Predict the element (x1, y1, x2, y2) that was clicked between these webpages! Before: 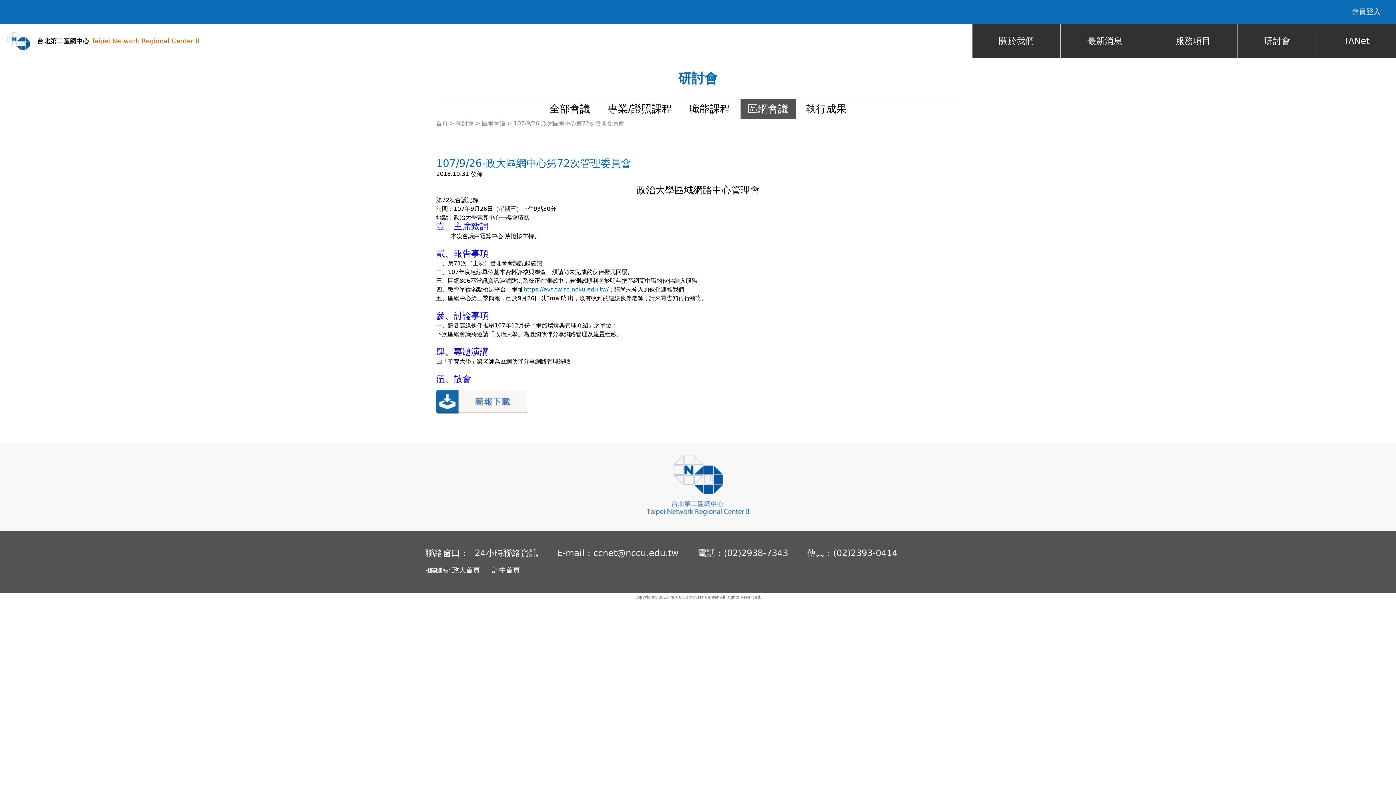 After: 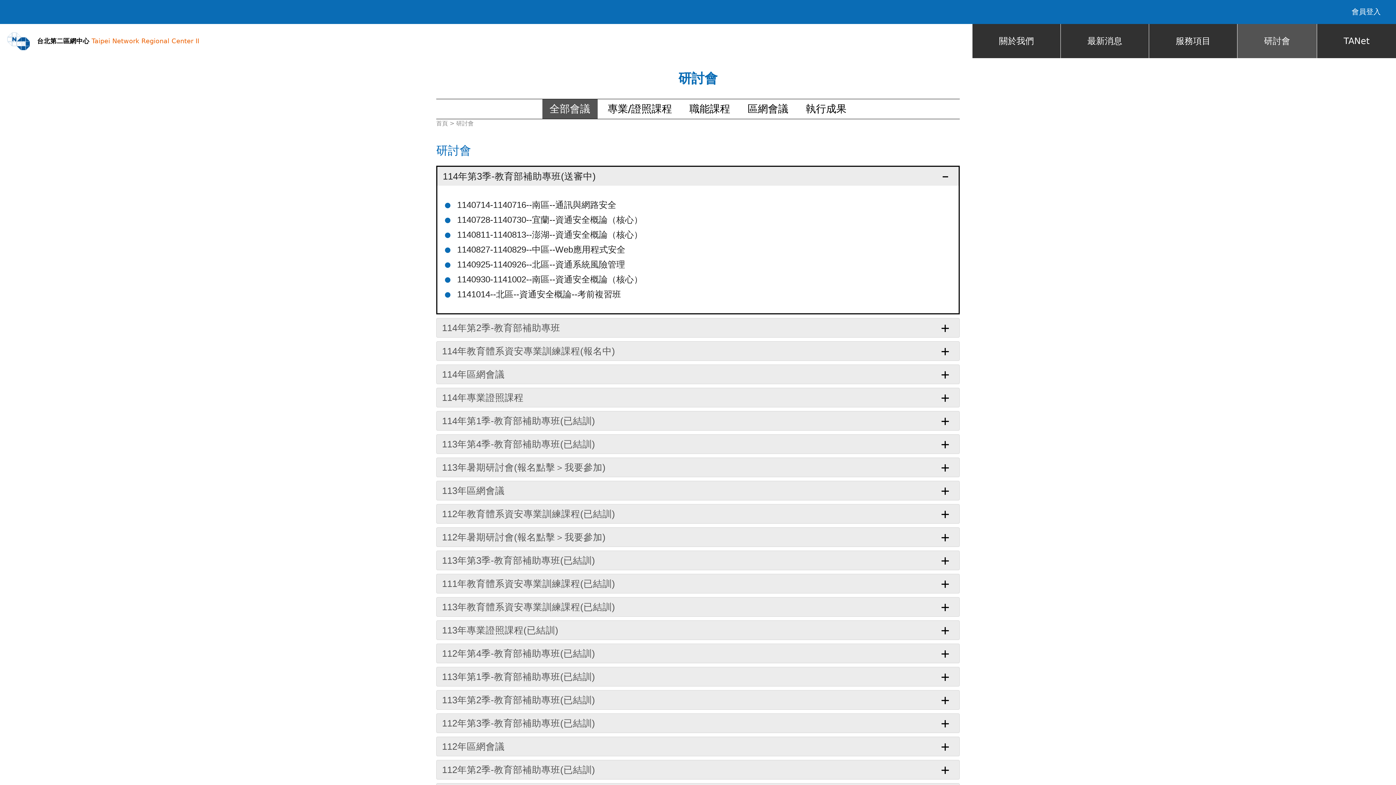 Action: bbox: (549, 102, 590, 114) label: 全部會議